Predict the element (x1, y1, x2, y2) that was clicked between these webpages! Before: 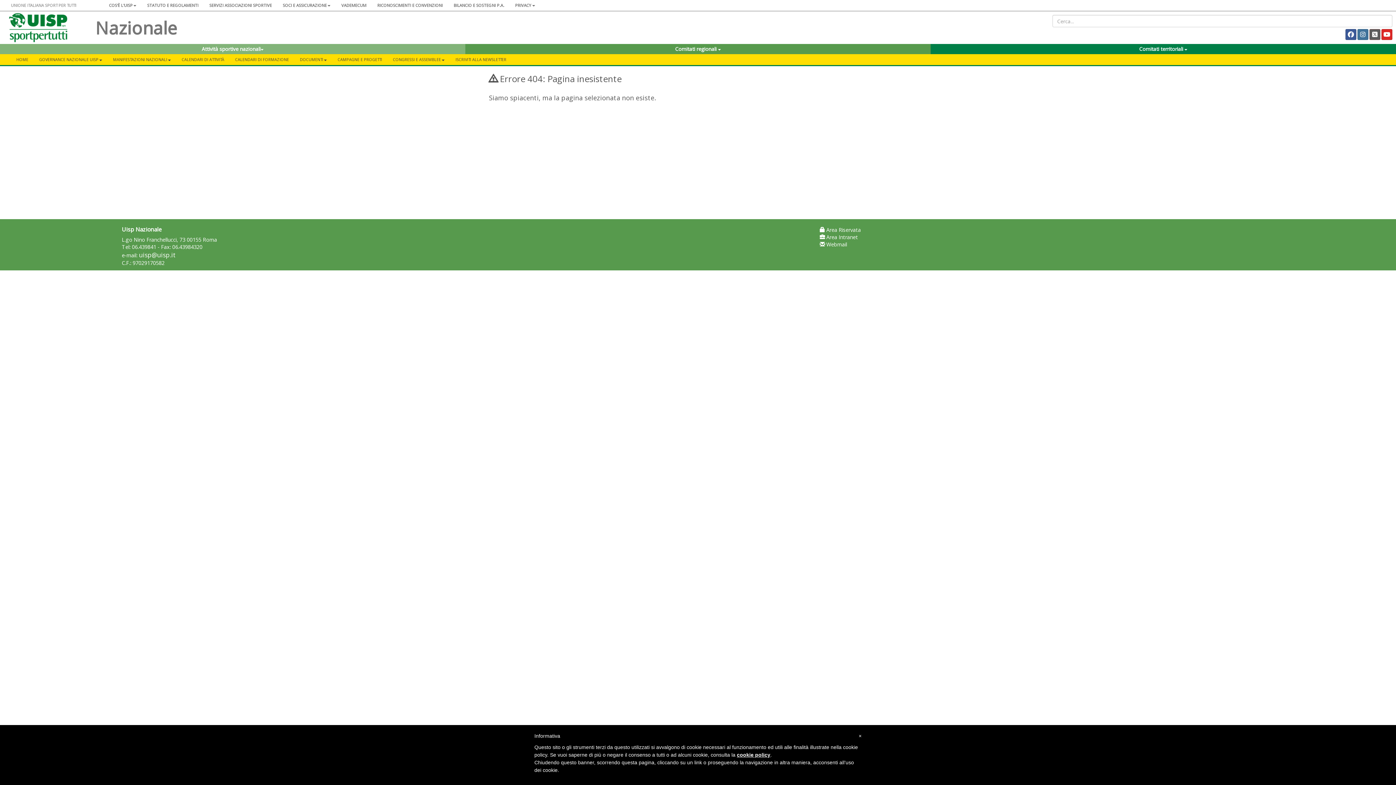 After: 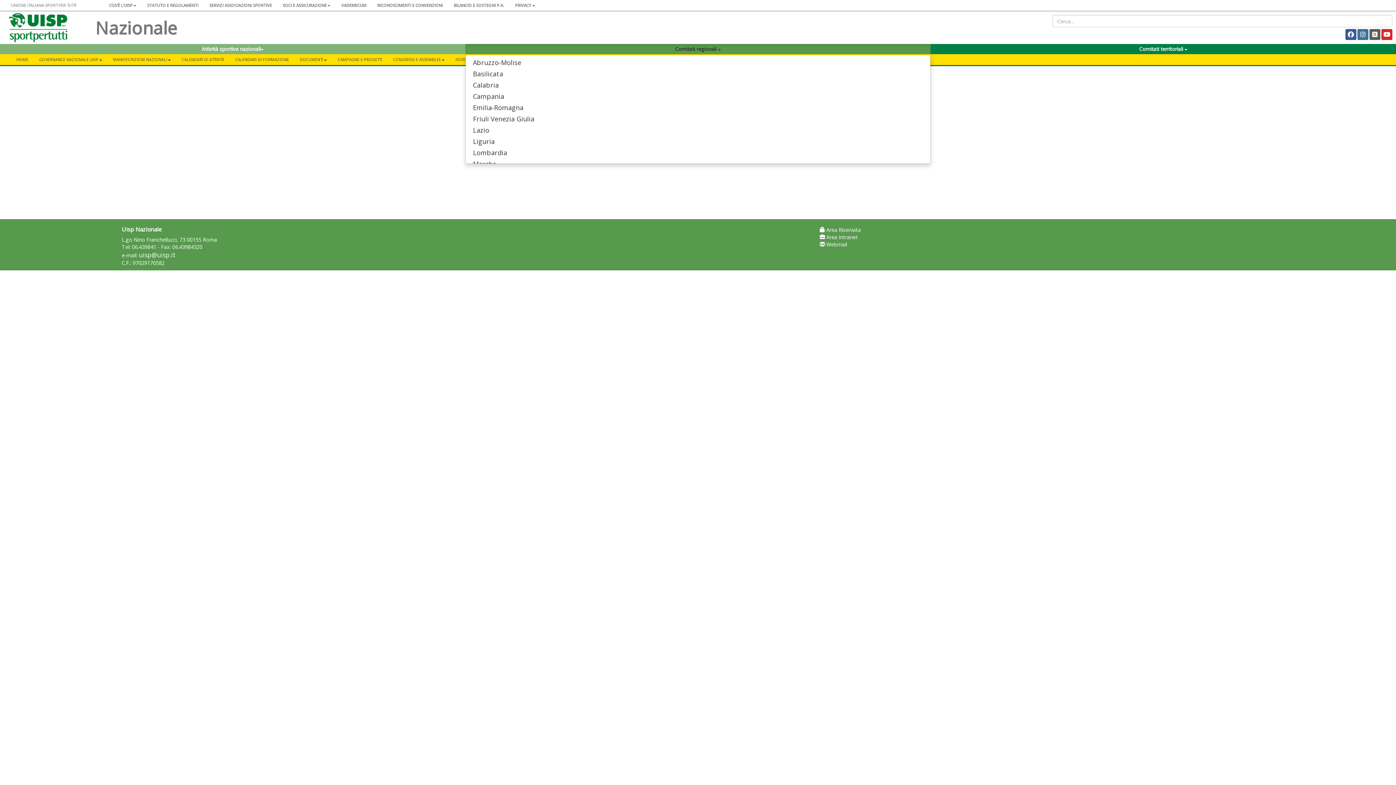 Action: bbox: (465, 44, 930, 54) label: Comitati regionali 